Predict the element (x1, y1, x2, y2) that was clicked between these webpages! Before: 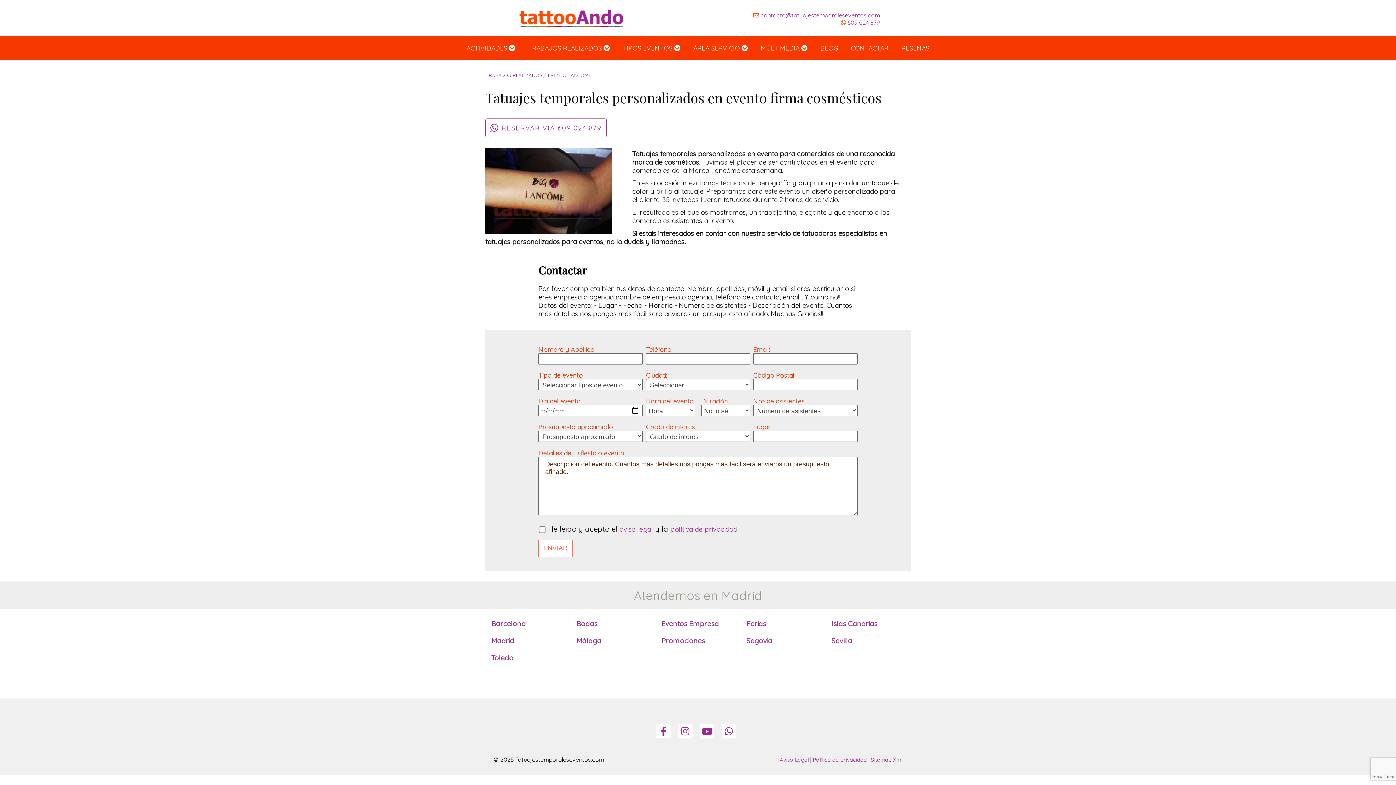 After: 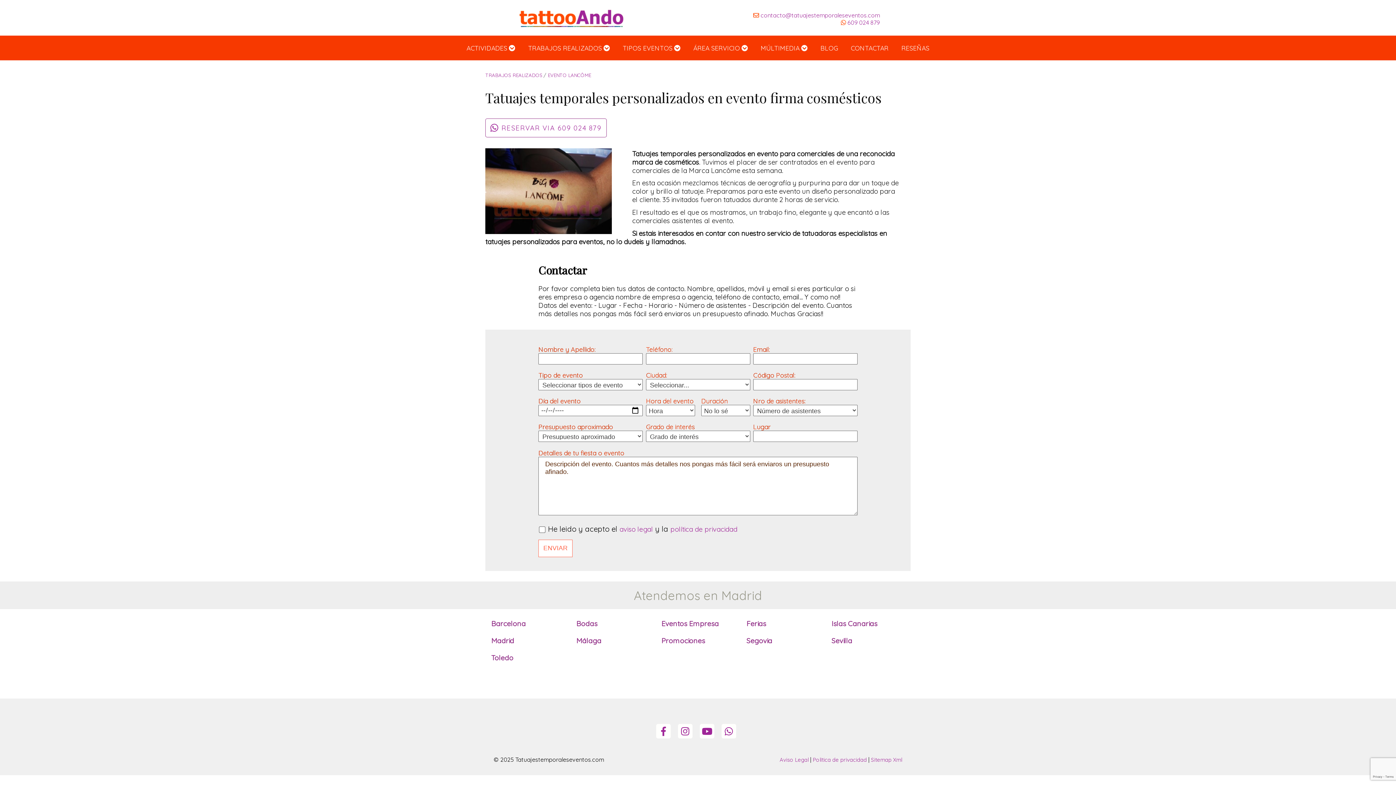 Action: bbox: (485, 118, 606, 137) label:  RESERVAR VIA 609 024 879